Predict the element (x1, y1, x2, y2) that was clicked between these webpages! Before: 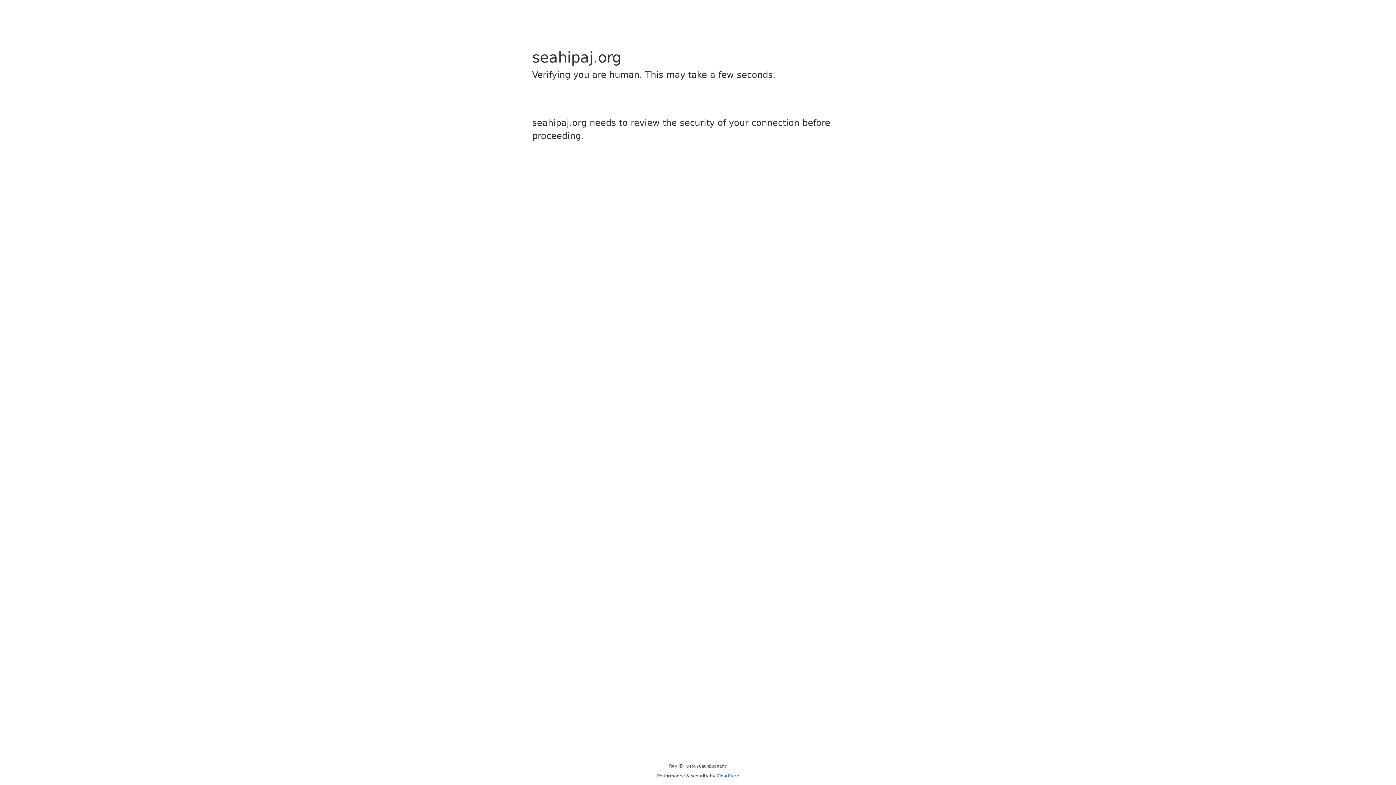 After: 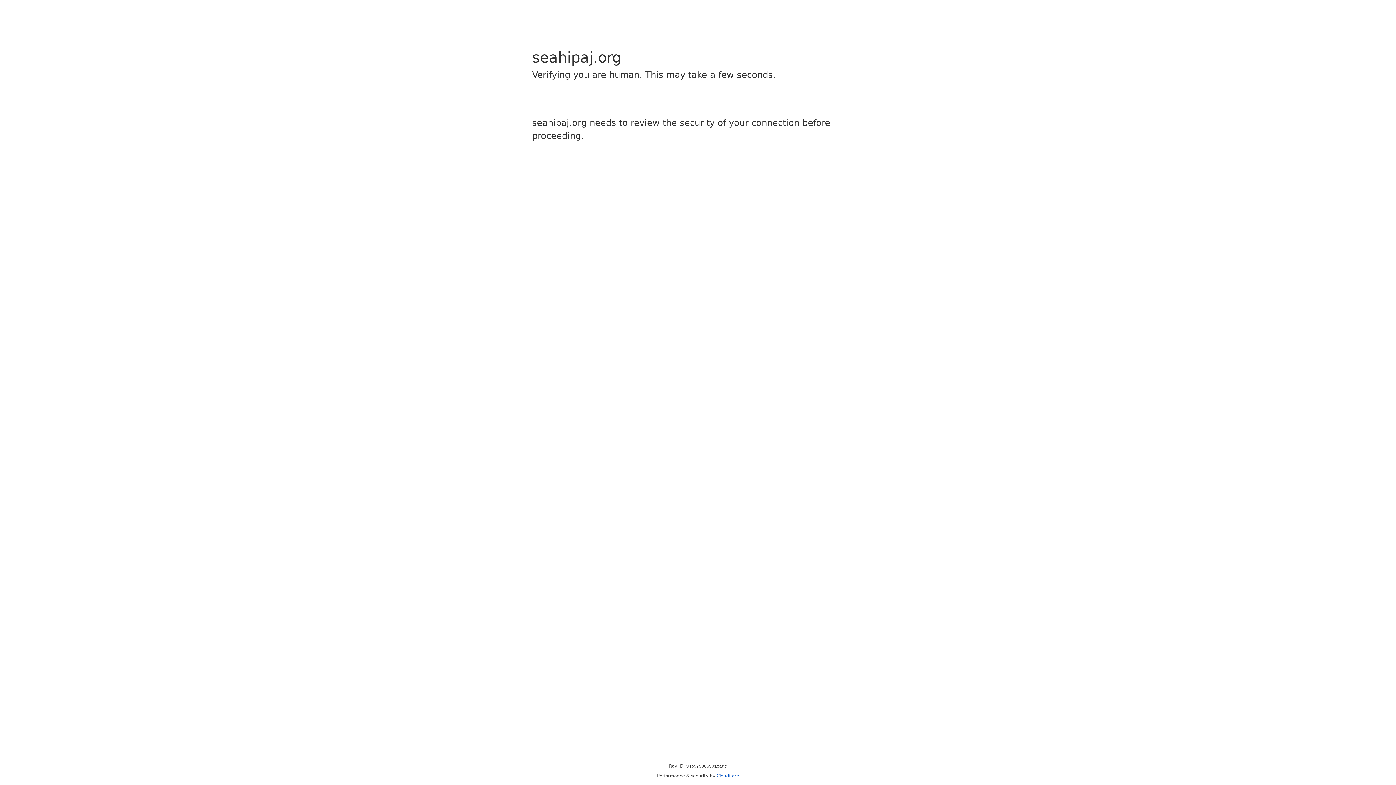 Action: label: Cloudflare bbox: (716, 773, 739, 778)